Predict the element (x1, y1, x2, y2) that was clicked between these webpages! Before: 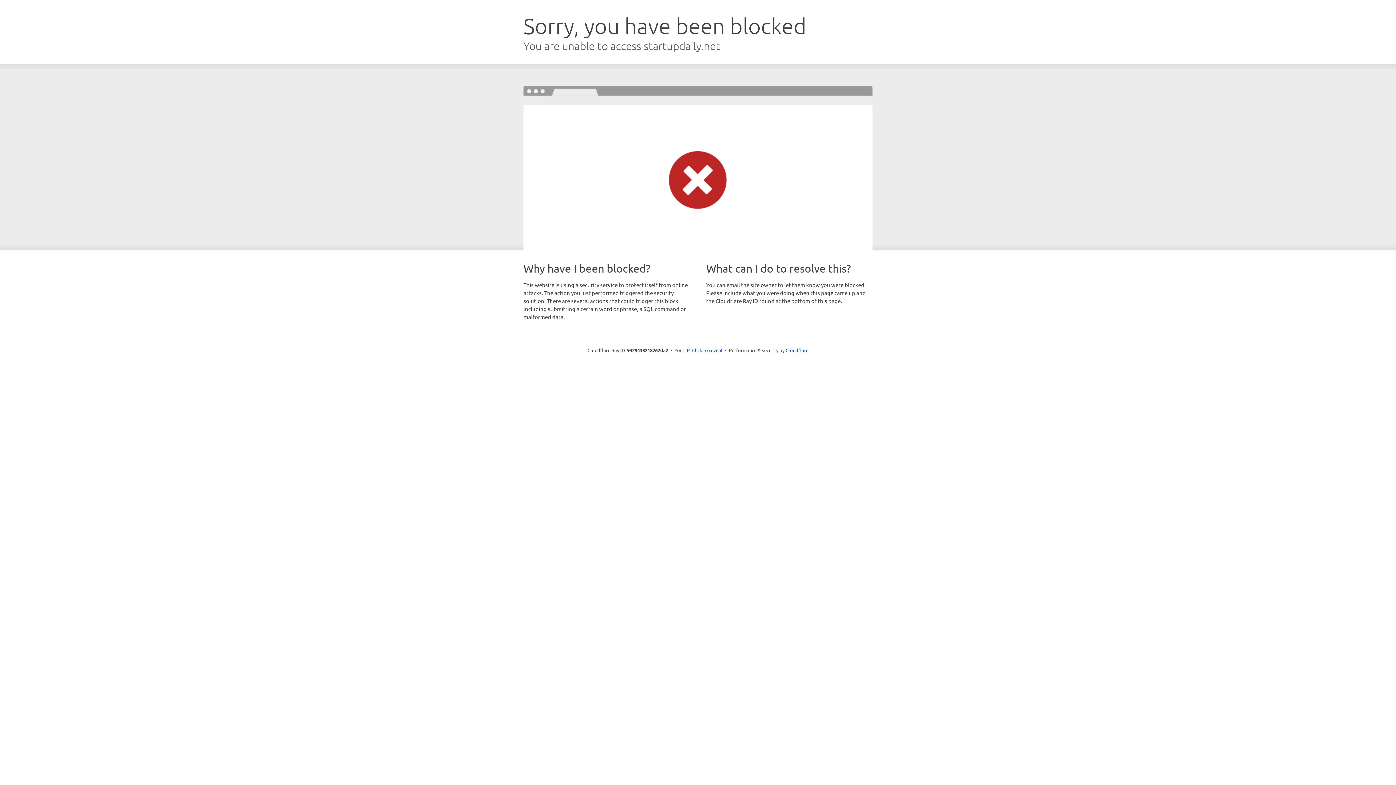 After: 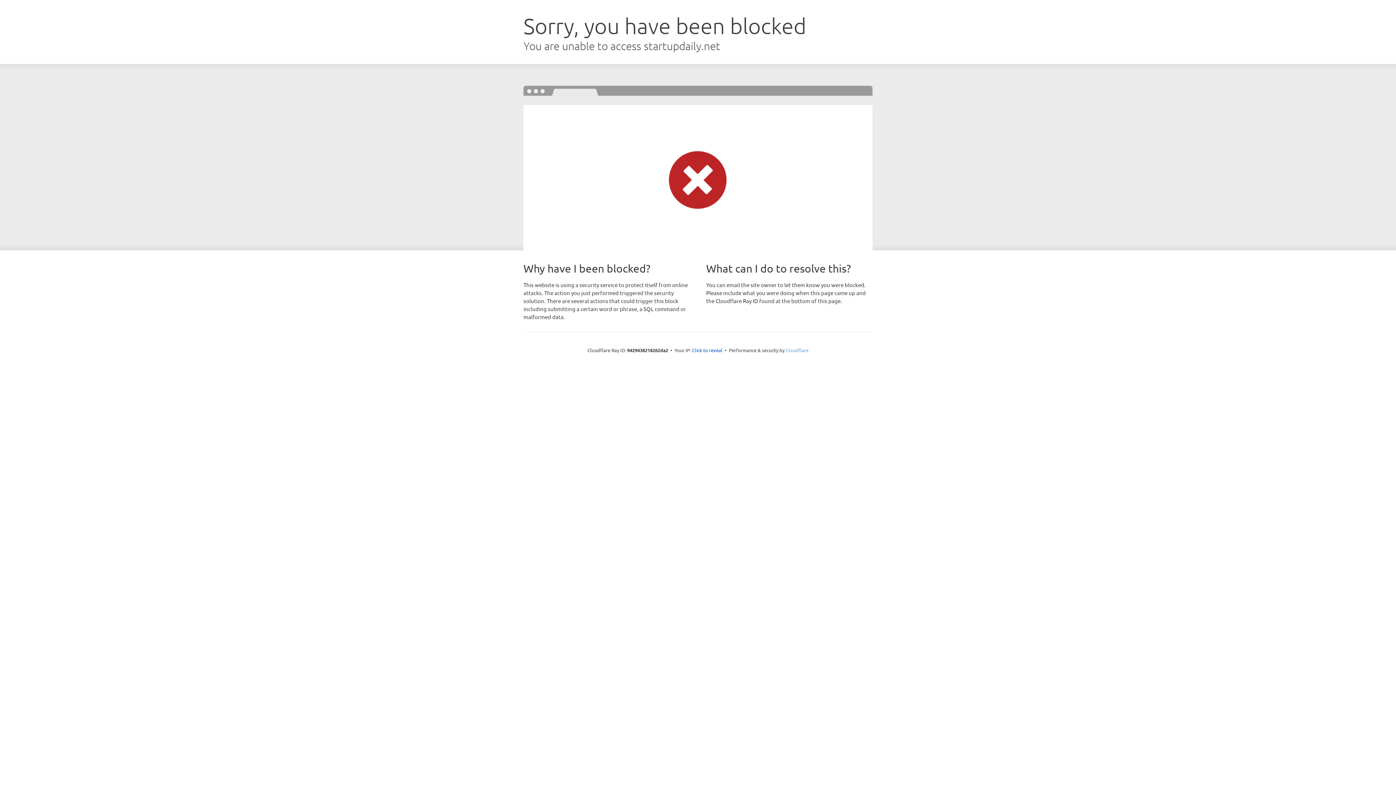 Action: bbox: (785, 347, 808, 353) label: Cloudflare